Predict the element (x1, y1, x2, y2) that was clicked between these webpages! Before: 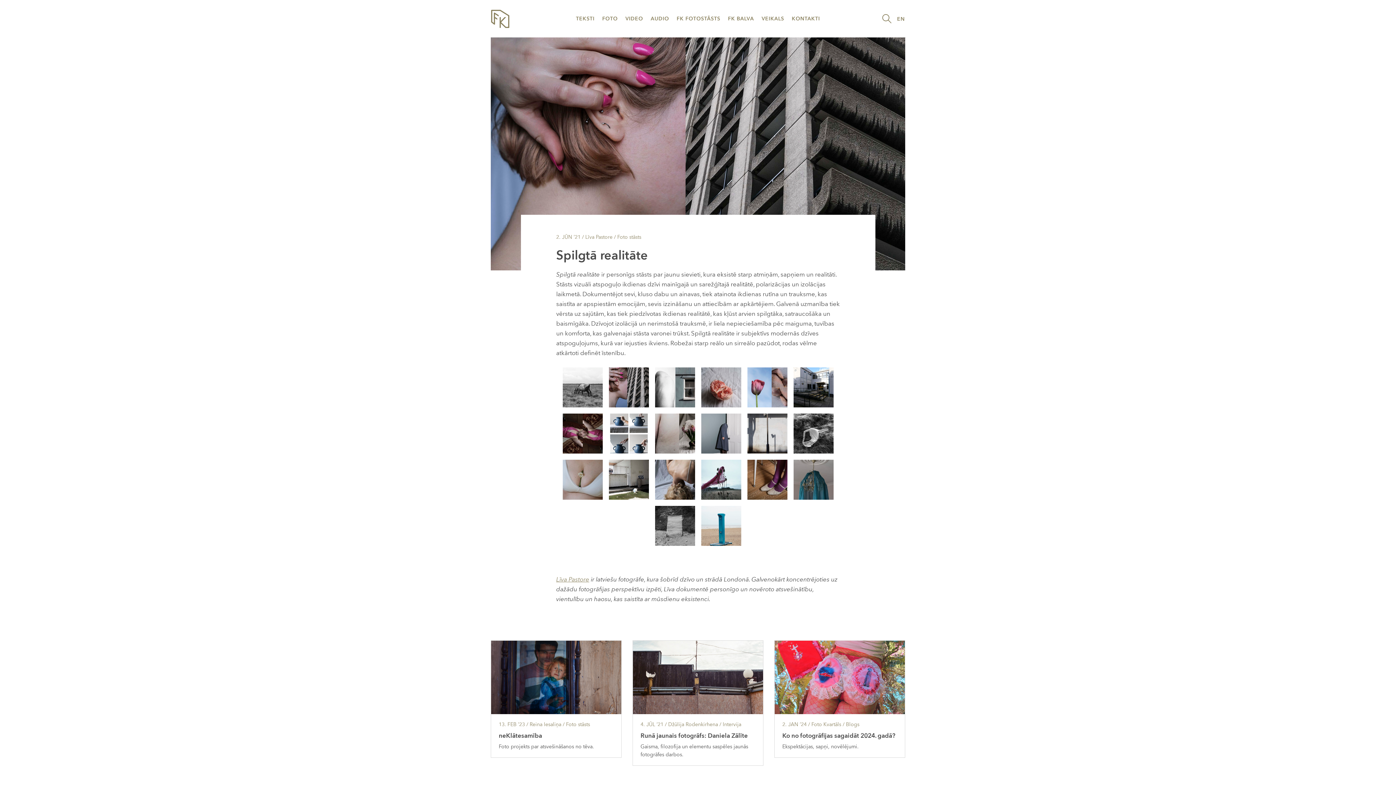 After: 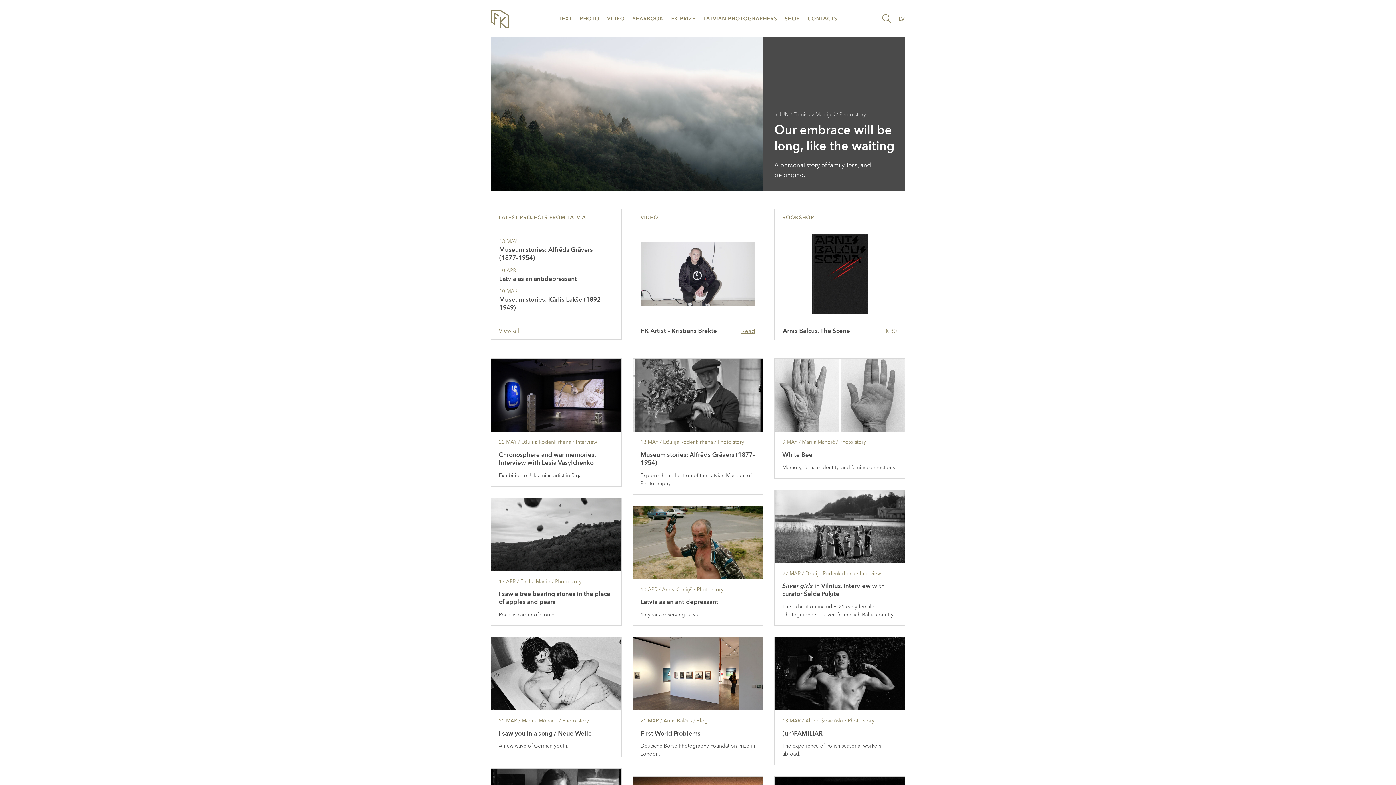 Action: label: EN bbox: (897, 12, 905, 25)